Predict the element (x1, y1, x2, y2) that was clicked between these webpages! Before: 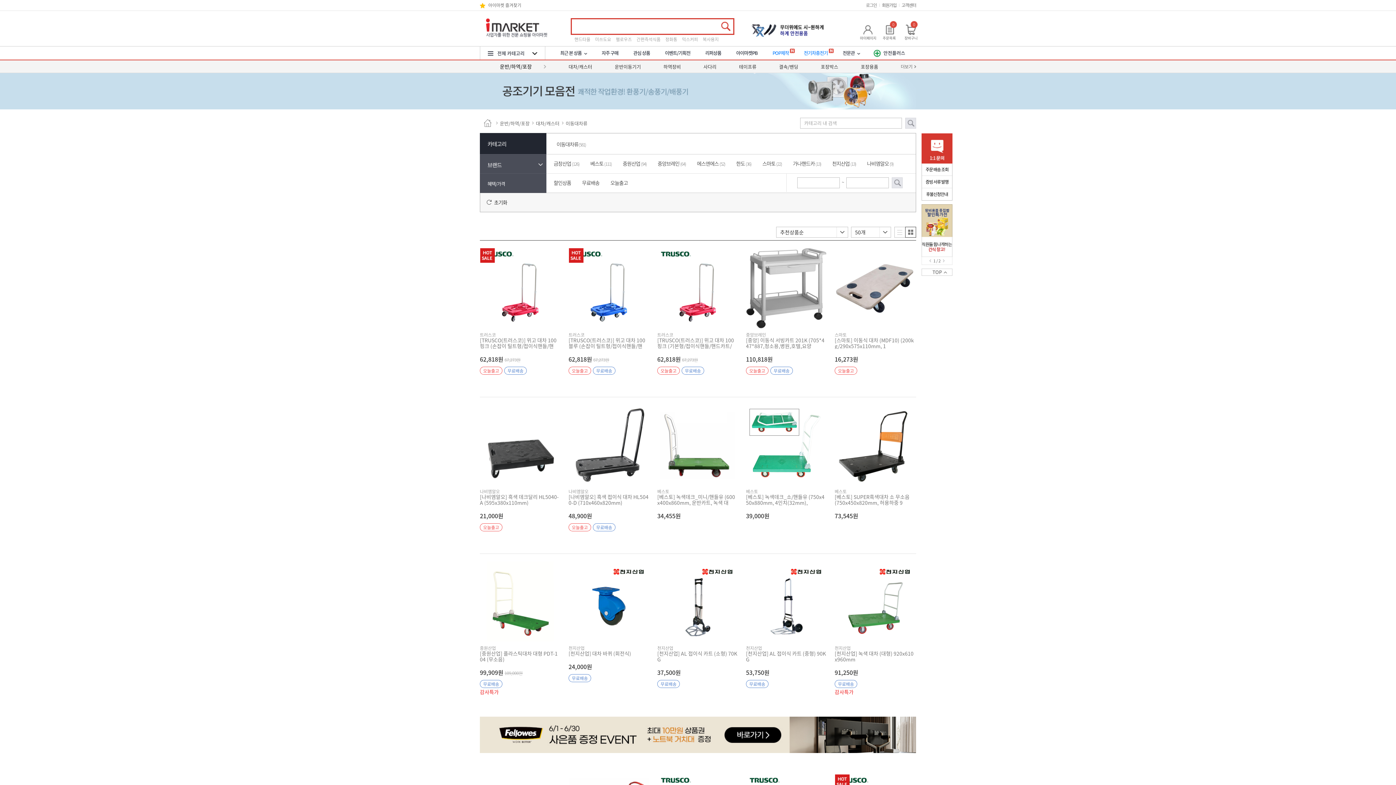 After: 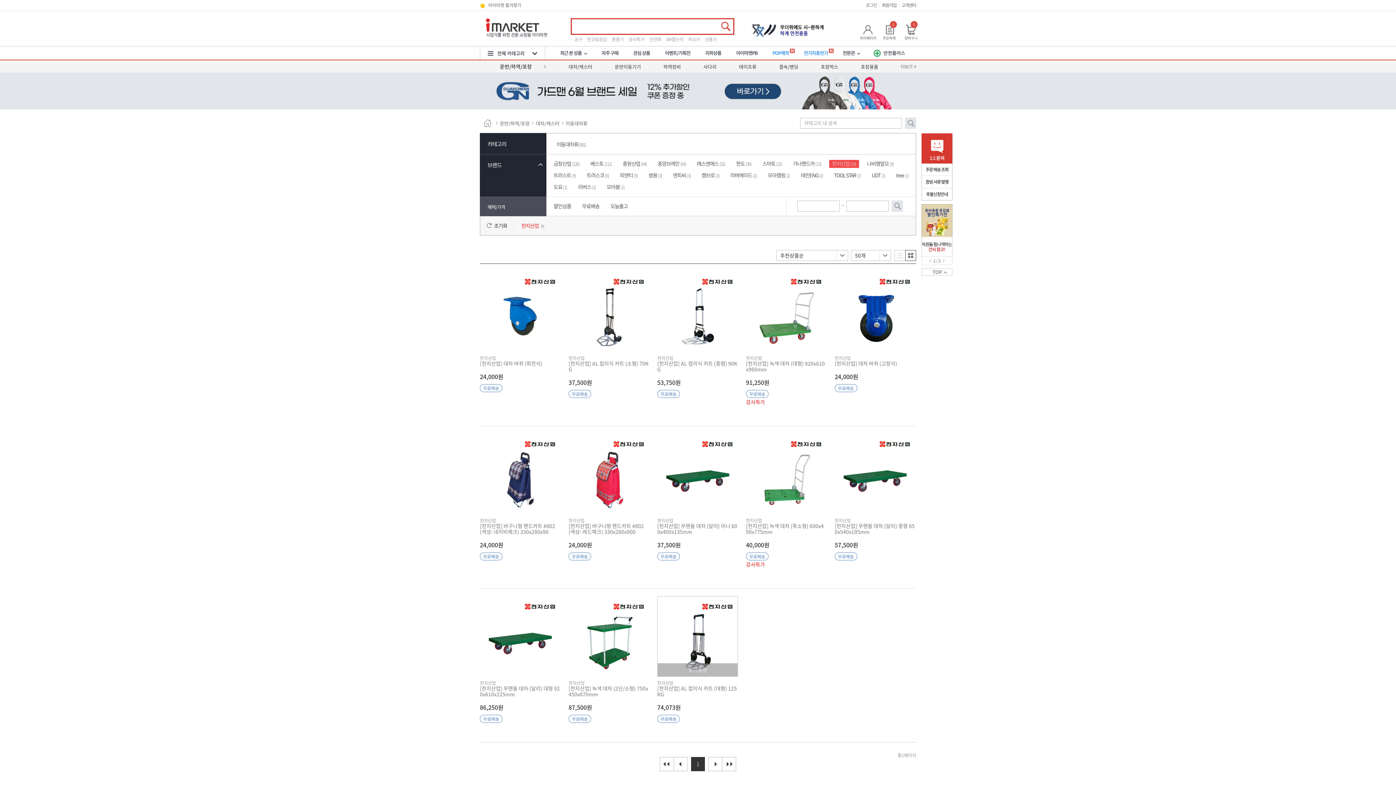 Action: label: 천지산업 (13) bbox: (829, 160, 859, 168)